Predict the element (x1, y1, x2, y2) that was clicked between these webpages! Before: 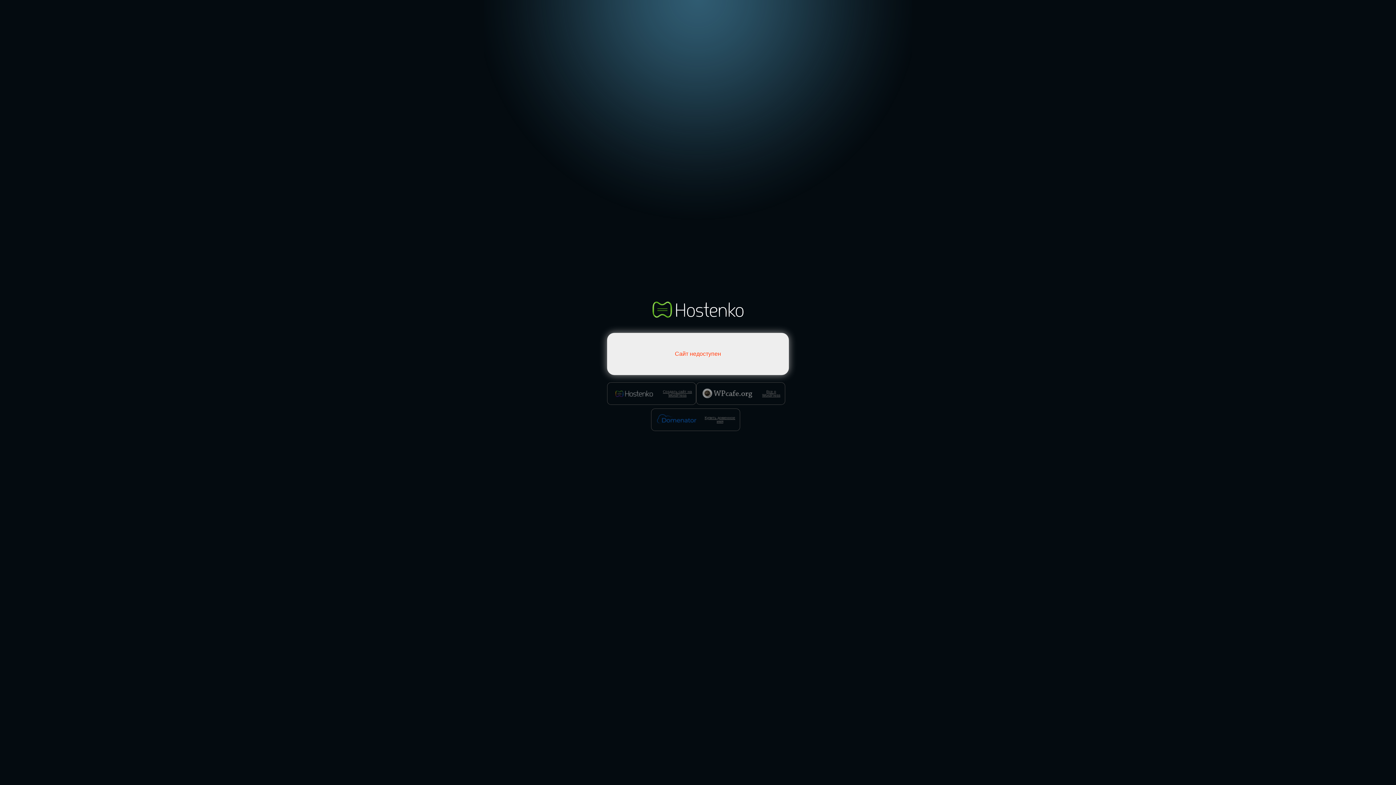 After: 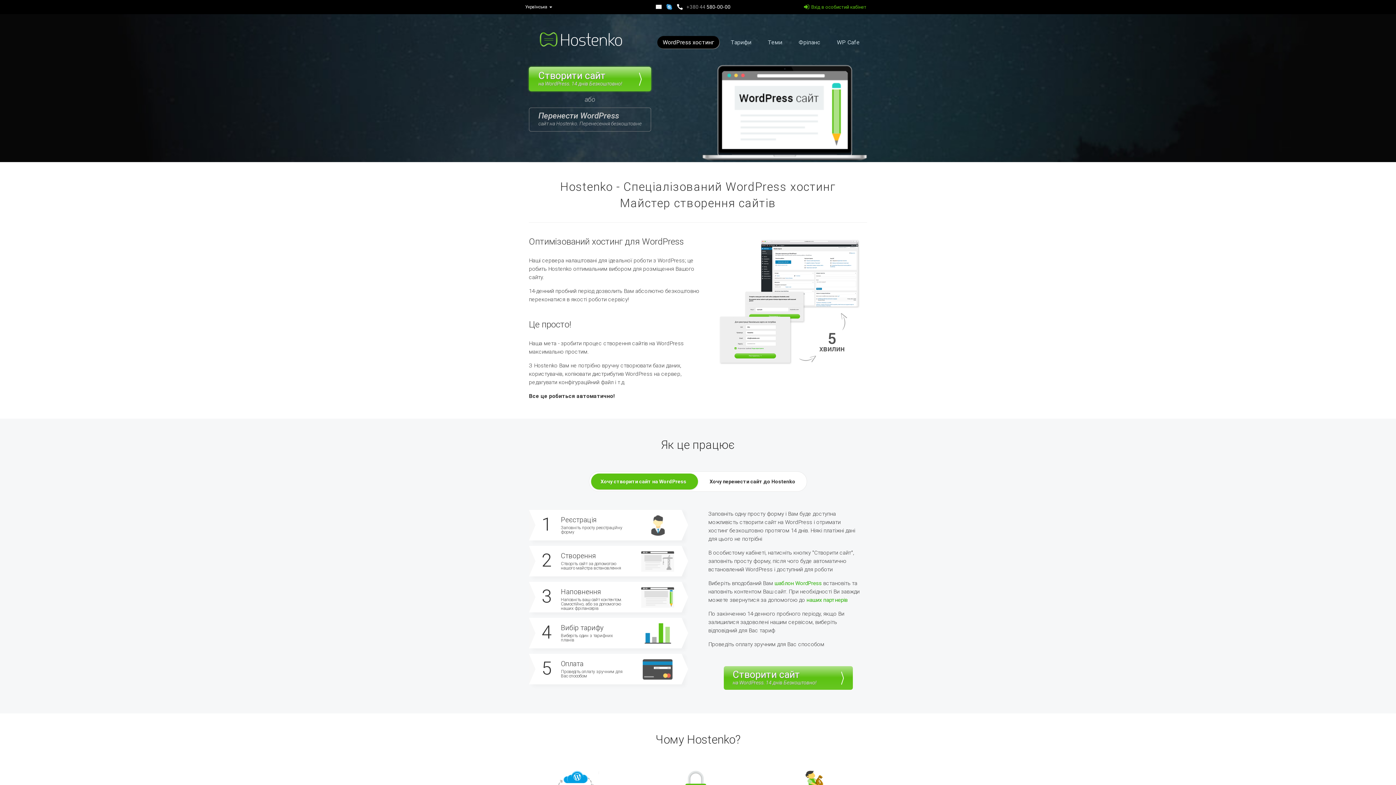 Action: bbox: (607, 382, 696, 404) label: Создать сайт на WordPress